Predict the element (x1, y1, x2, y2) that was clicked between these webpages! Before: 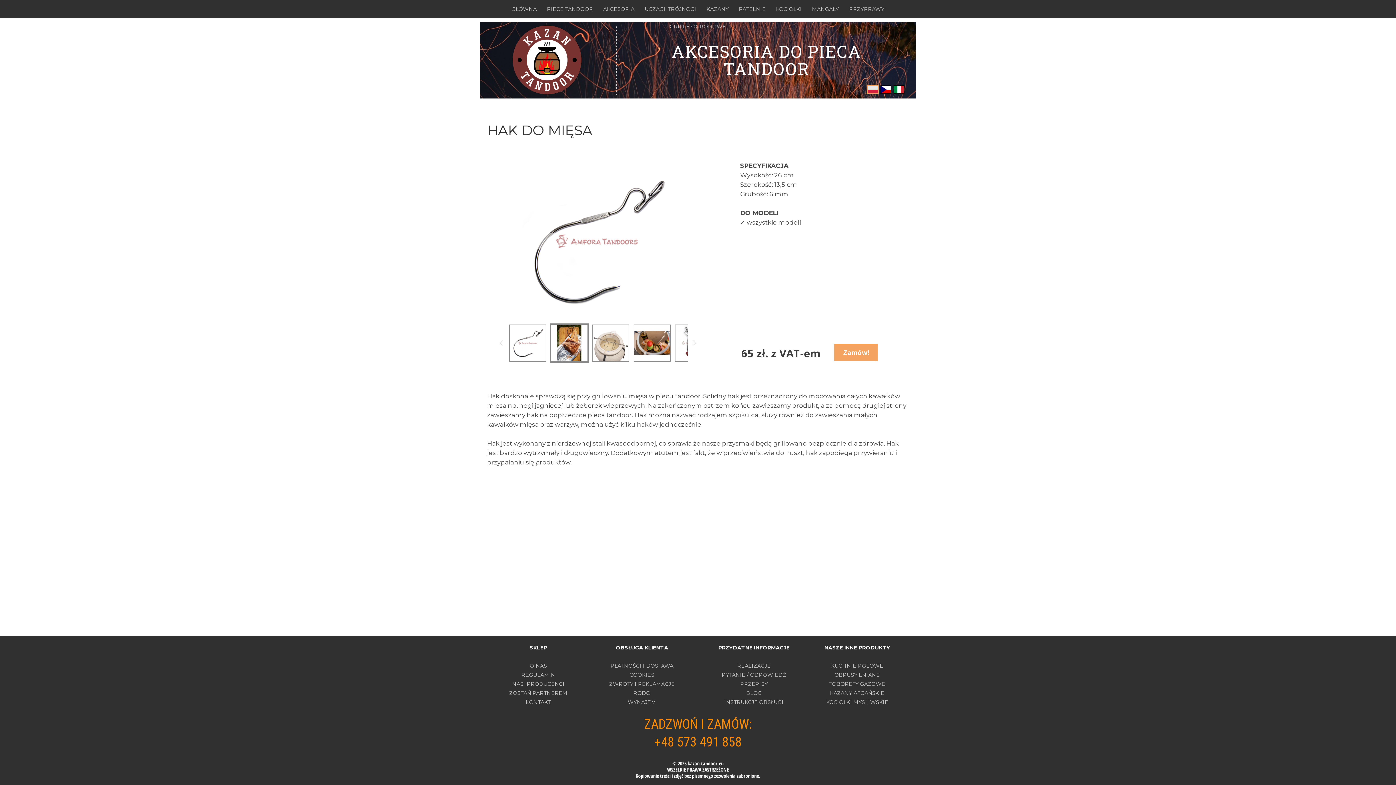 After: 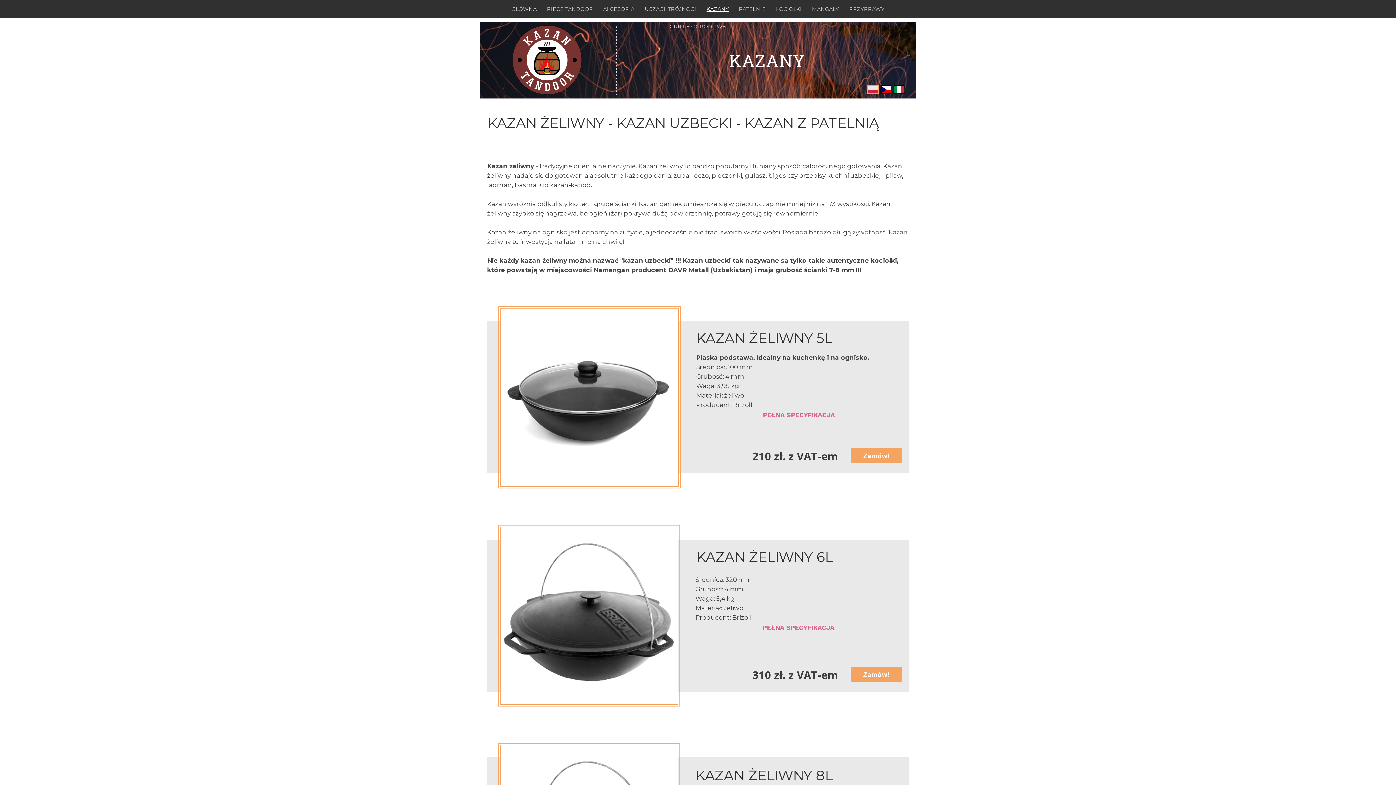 Action: label: KAZANY bbox: (703, 0, 731, 17)